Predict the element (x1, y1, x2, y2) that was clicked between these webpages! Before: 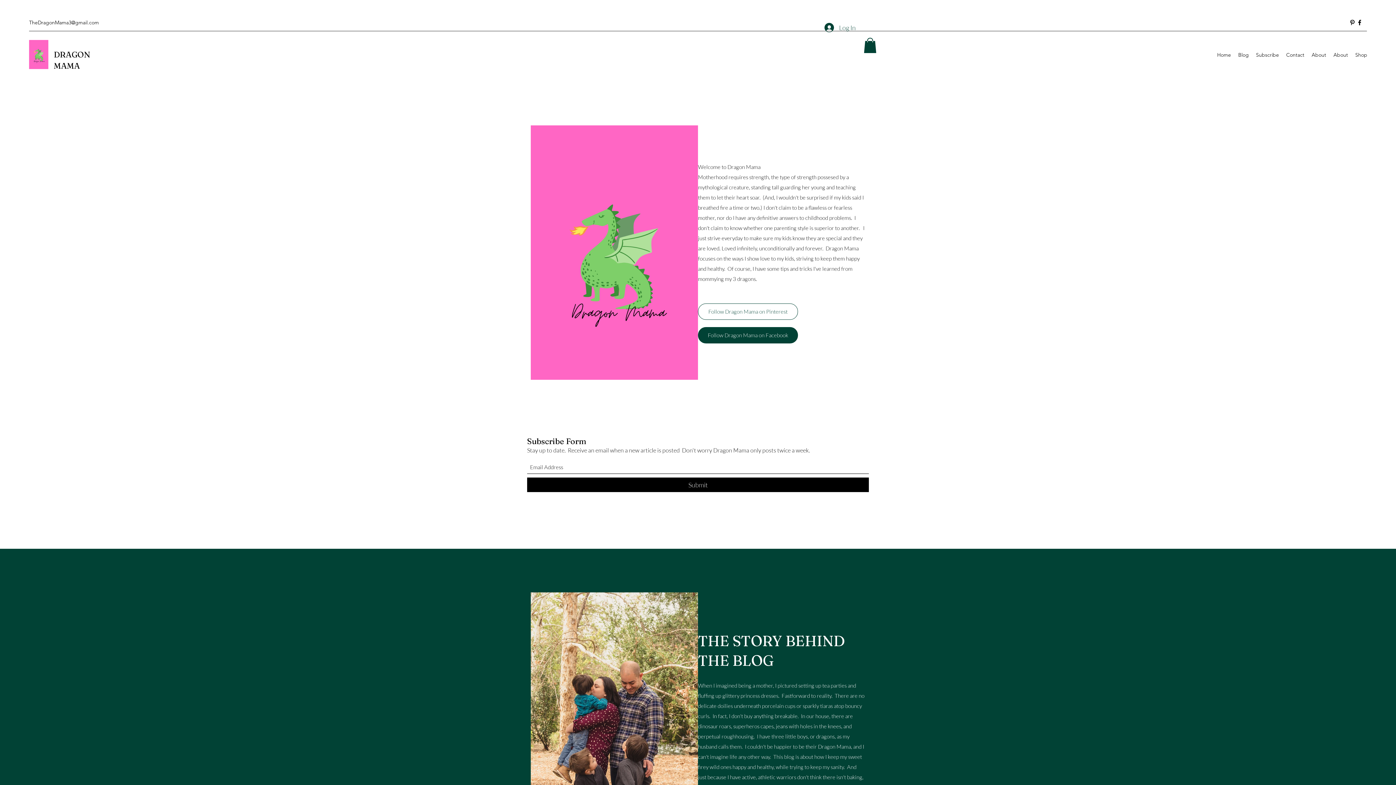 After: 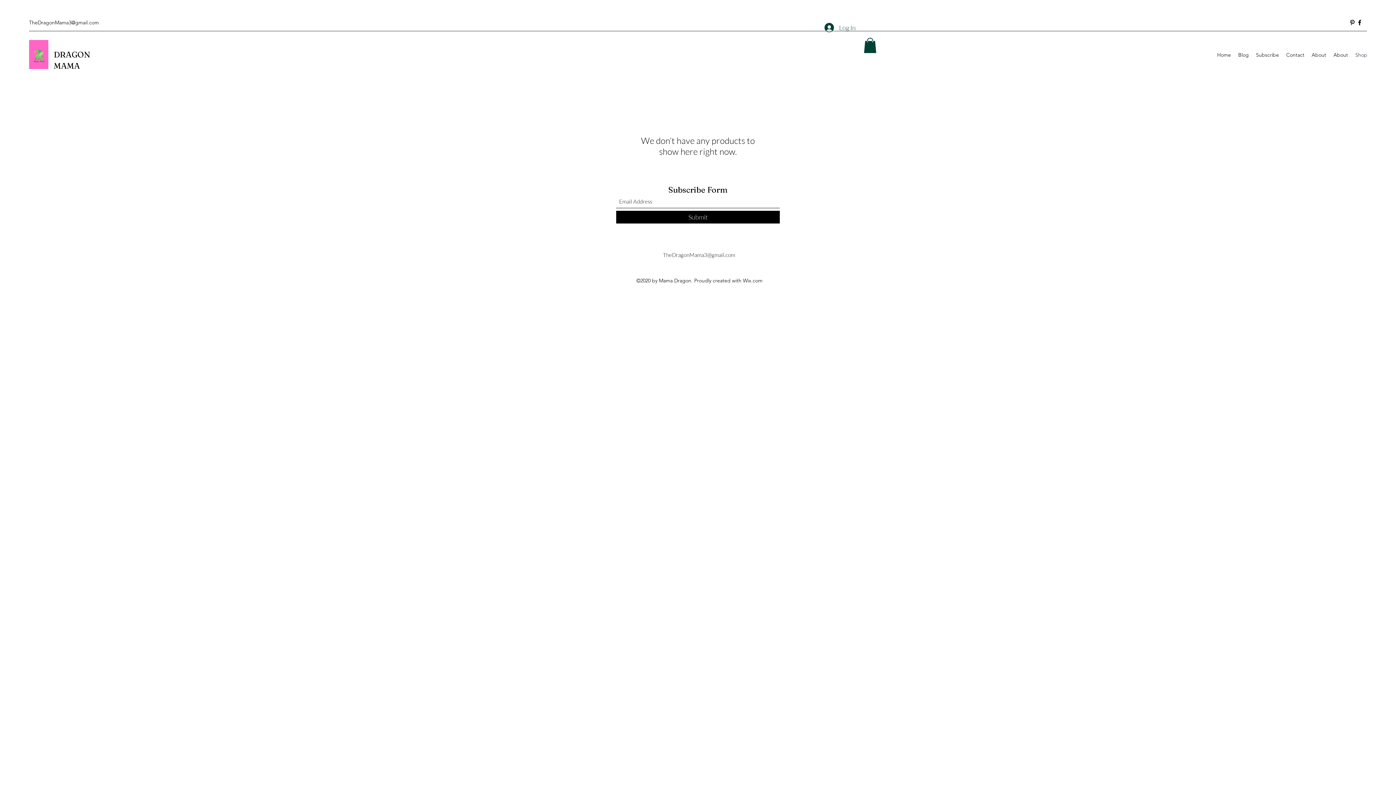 Action: bbox: (1352, 49, 1371, 60) label: Shop